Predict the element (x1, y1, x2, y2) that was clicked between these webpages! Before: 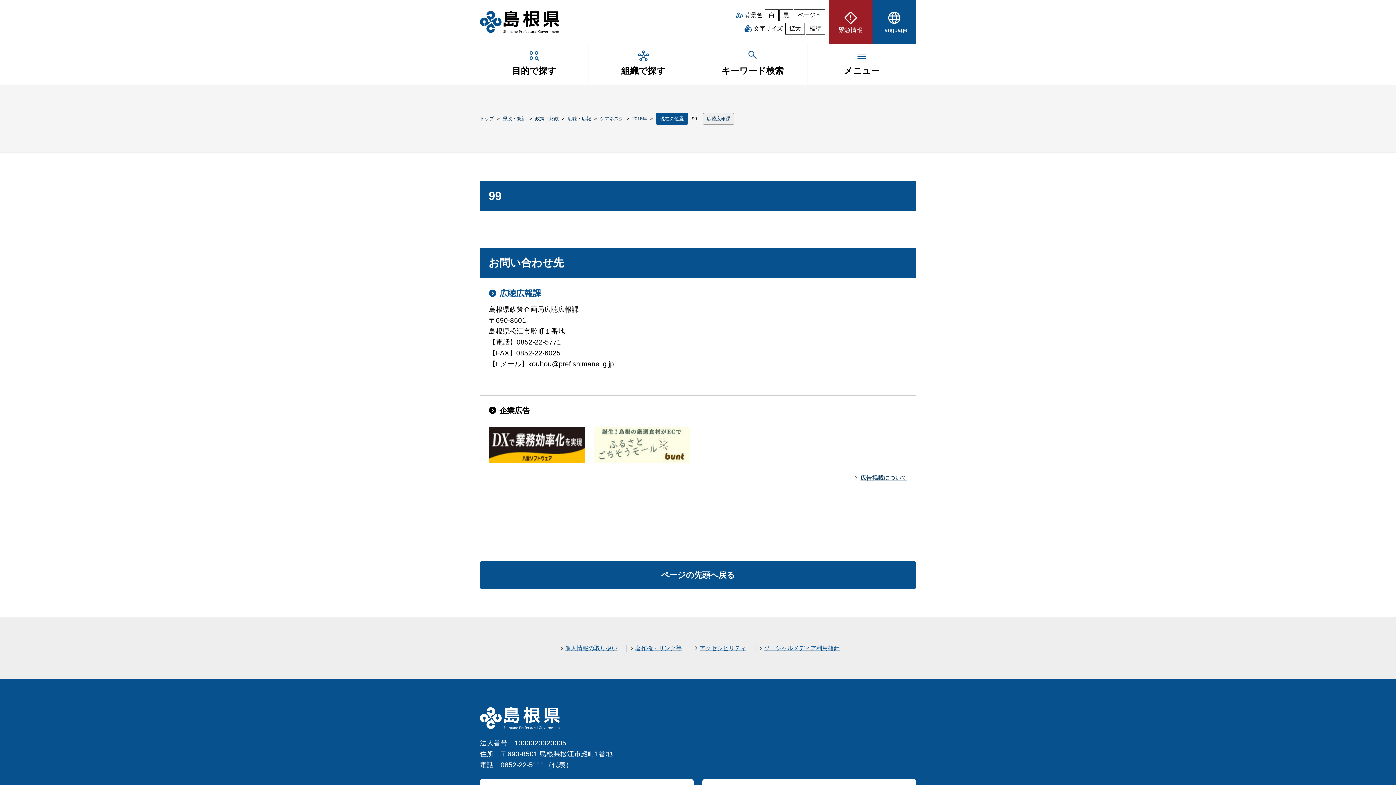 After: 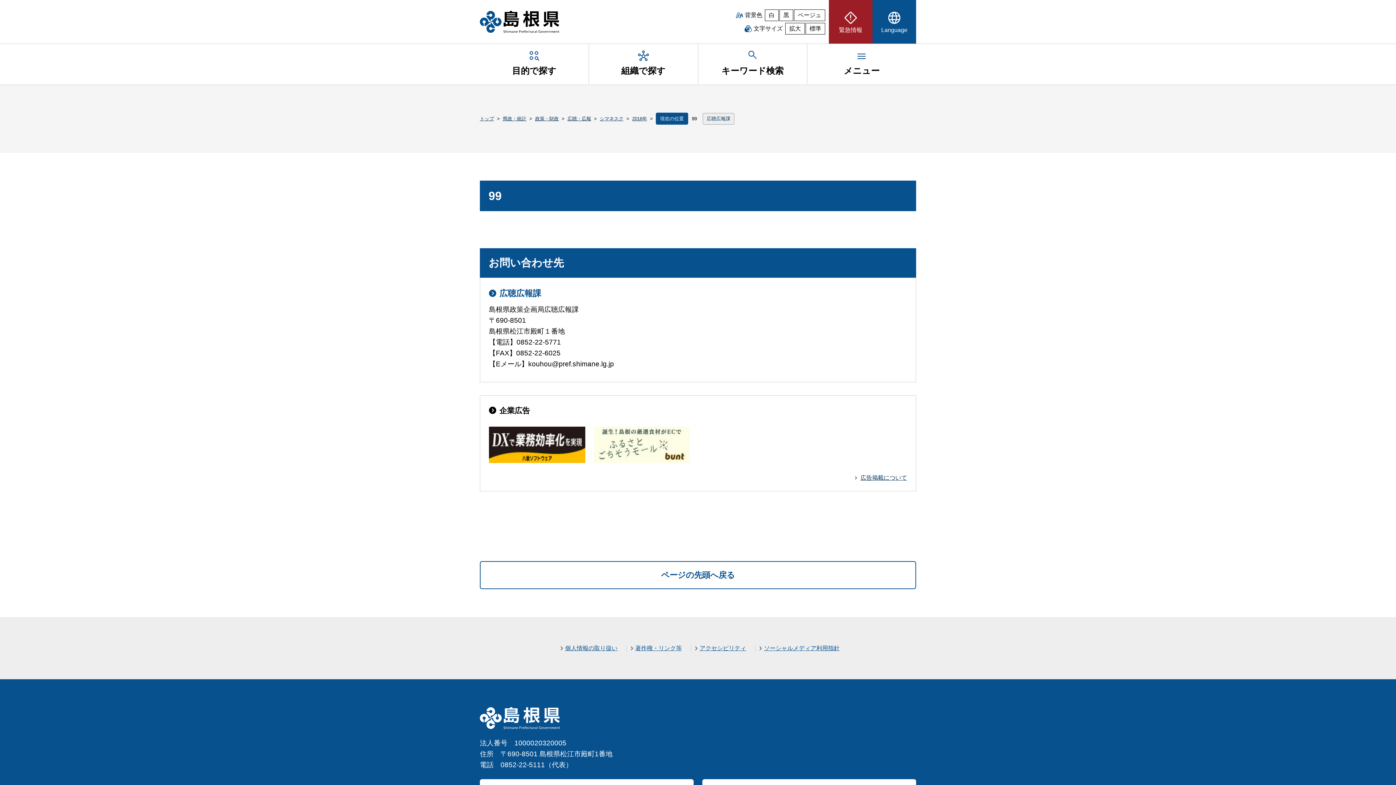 Action: label: ページの先頭へ戻る bbox: (480, 561, 916, 589)